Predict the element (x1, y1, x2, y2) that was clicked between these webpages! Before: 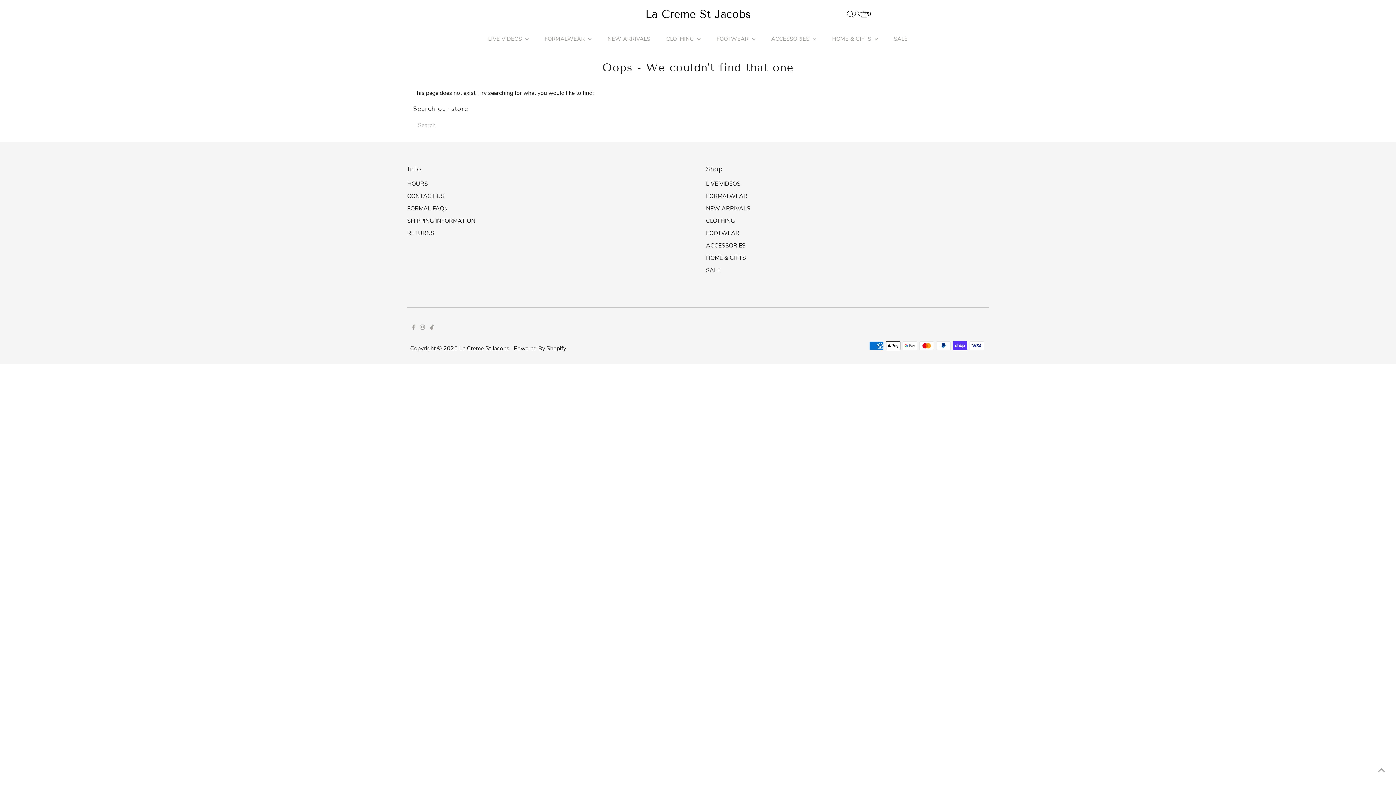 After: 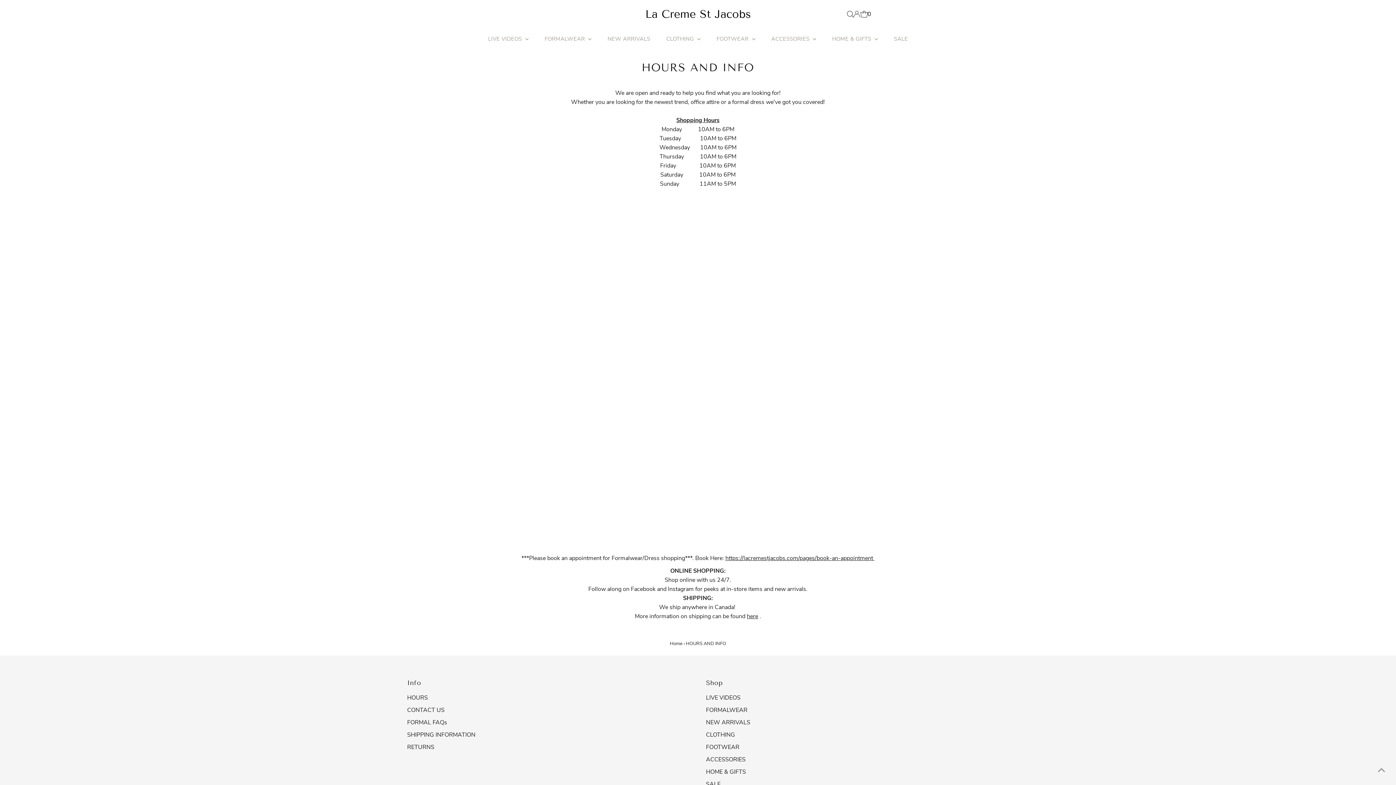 Action: label: HOURS bbox: (407, 180, 428, 188)